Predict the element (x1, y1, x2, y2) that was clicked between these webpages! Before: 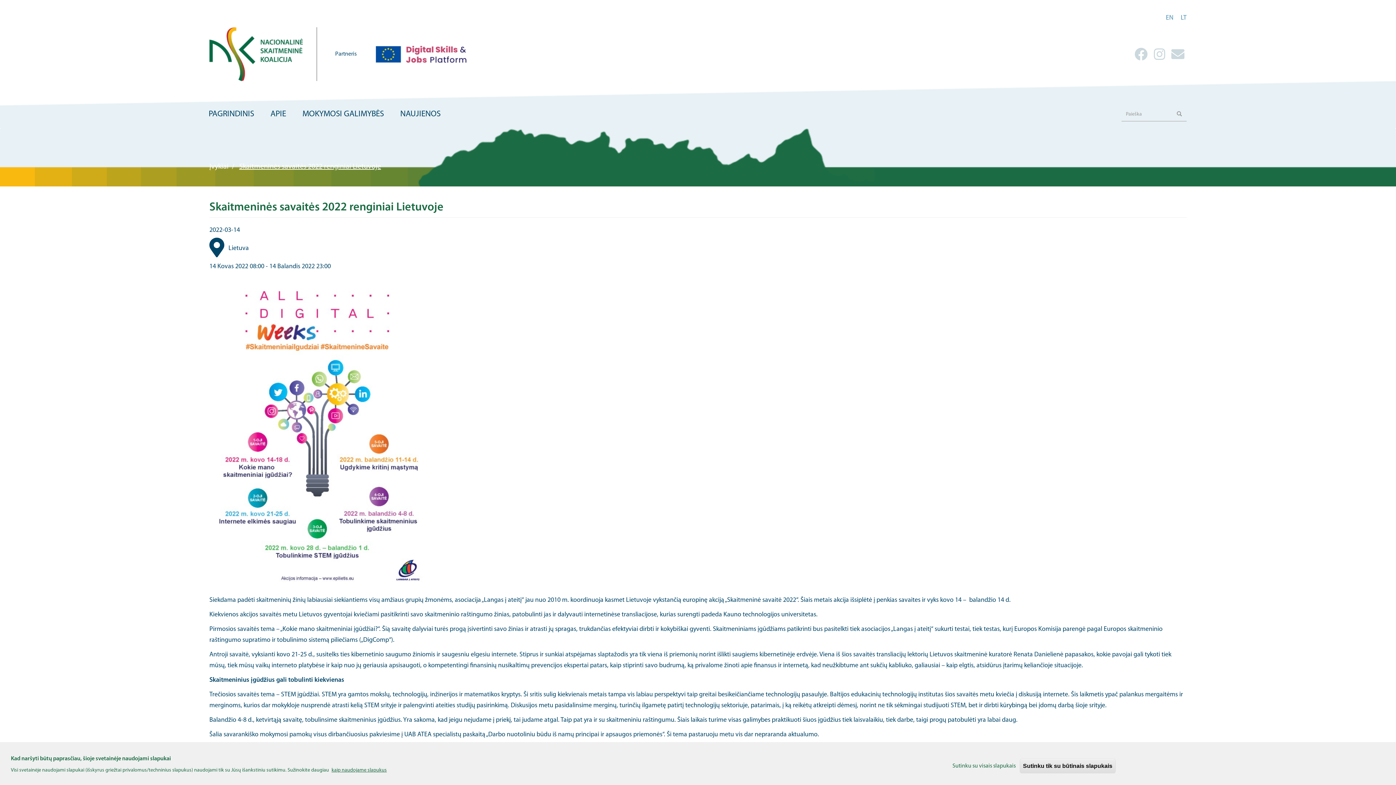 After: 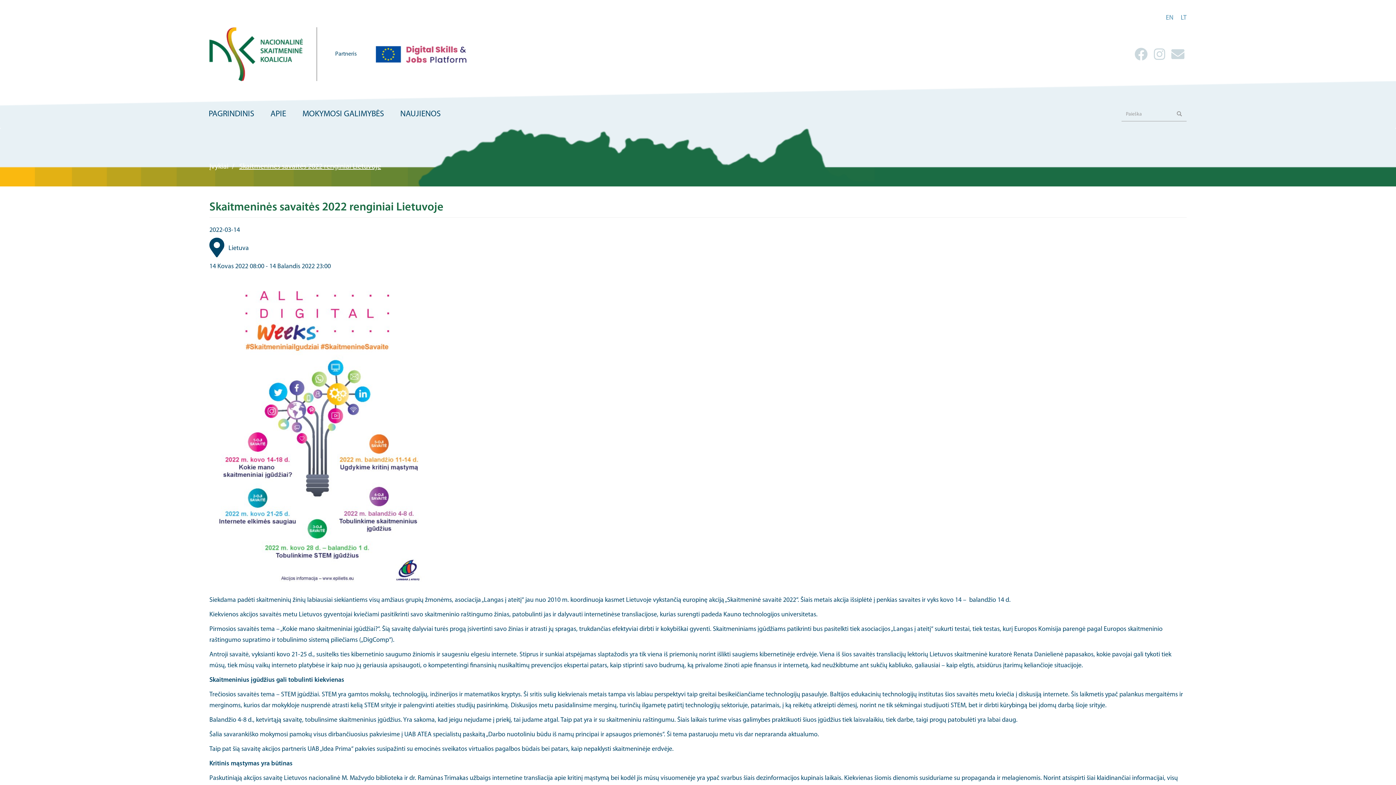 Action: label: Sutinku tik su būtinais slapukais bbox: (1020, 759, 1116, 773)